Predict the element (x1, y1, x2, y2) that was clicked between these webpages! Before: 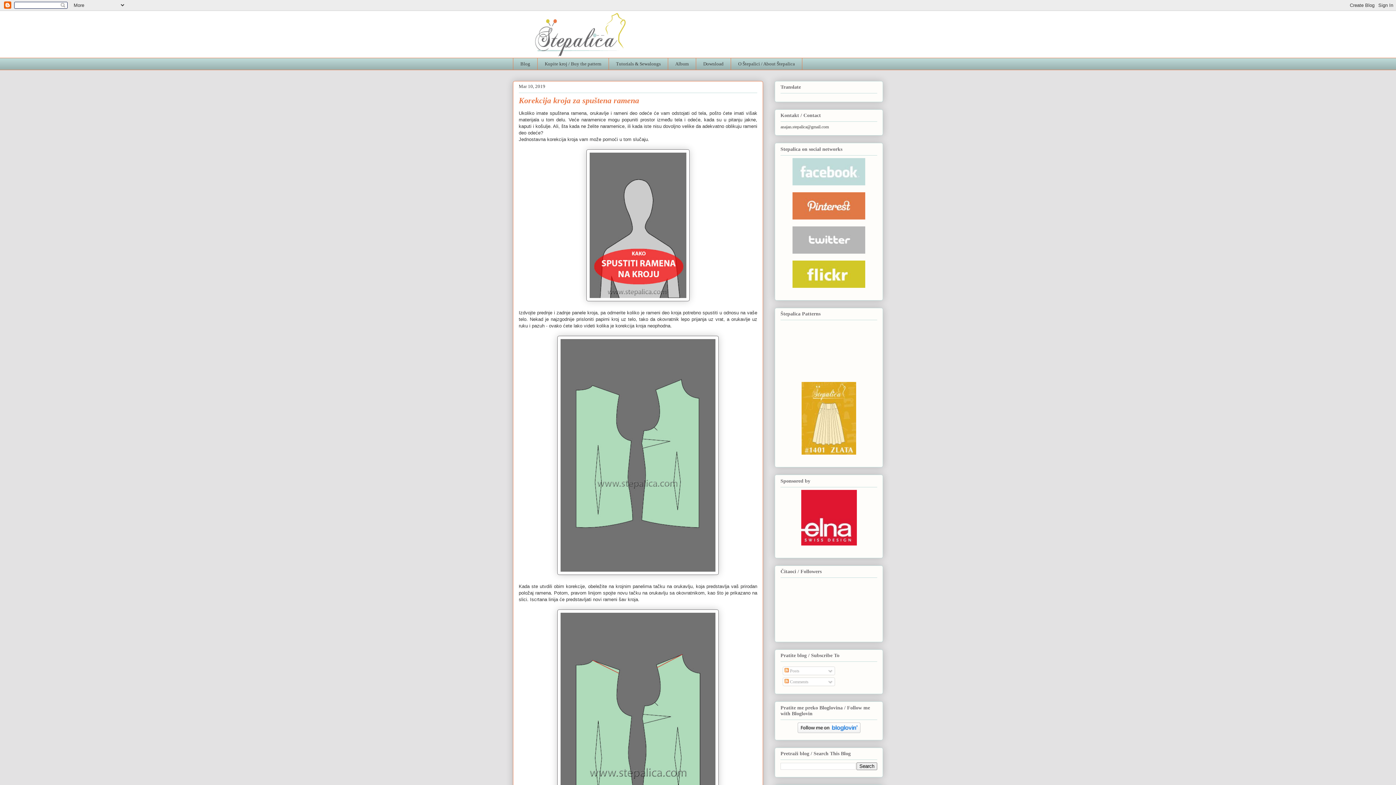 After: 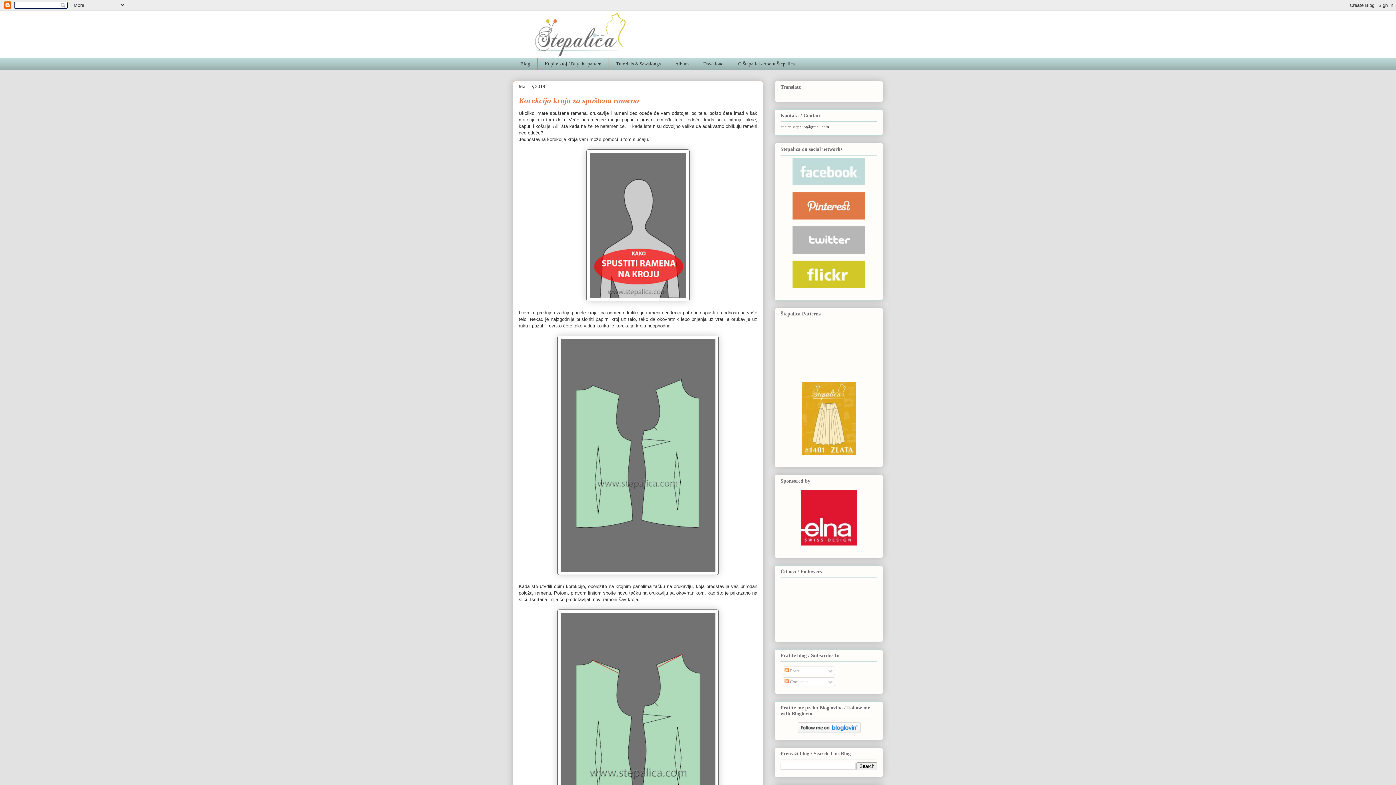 Action: bbox: (780, 490, 877, 547)